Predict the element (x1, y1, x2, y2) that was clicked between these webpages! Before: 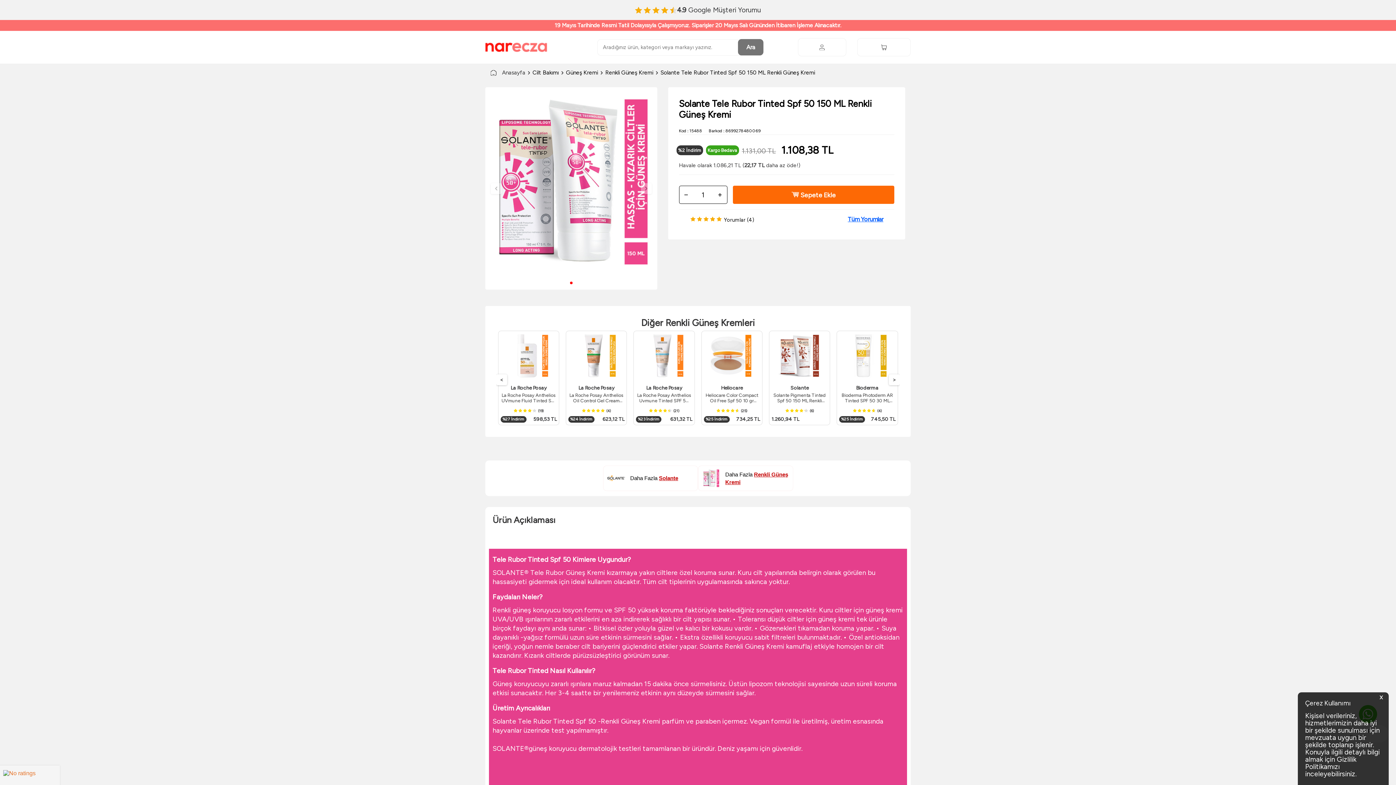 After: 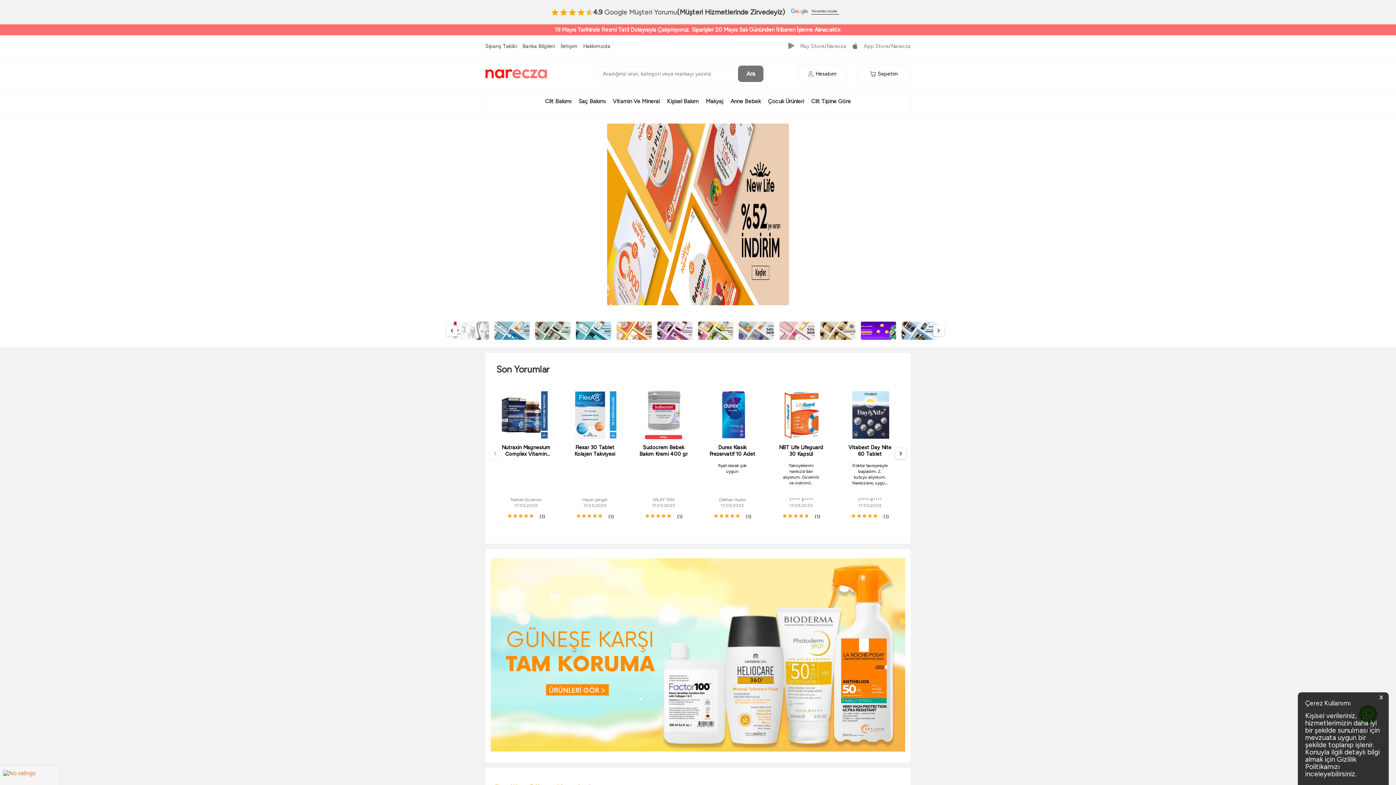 Action: bbox: (485, 36, 547, 58)